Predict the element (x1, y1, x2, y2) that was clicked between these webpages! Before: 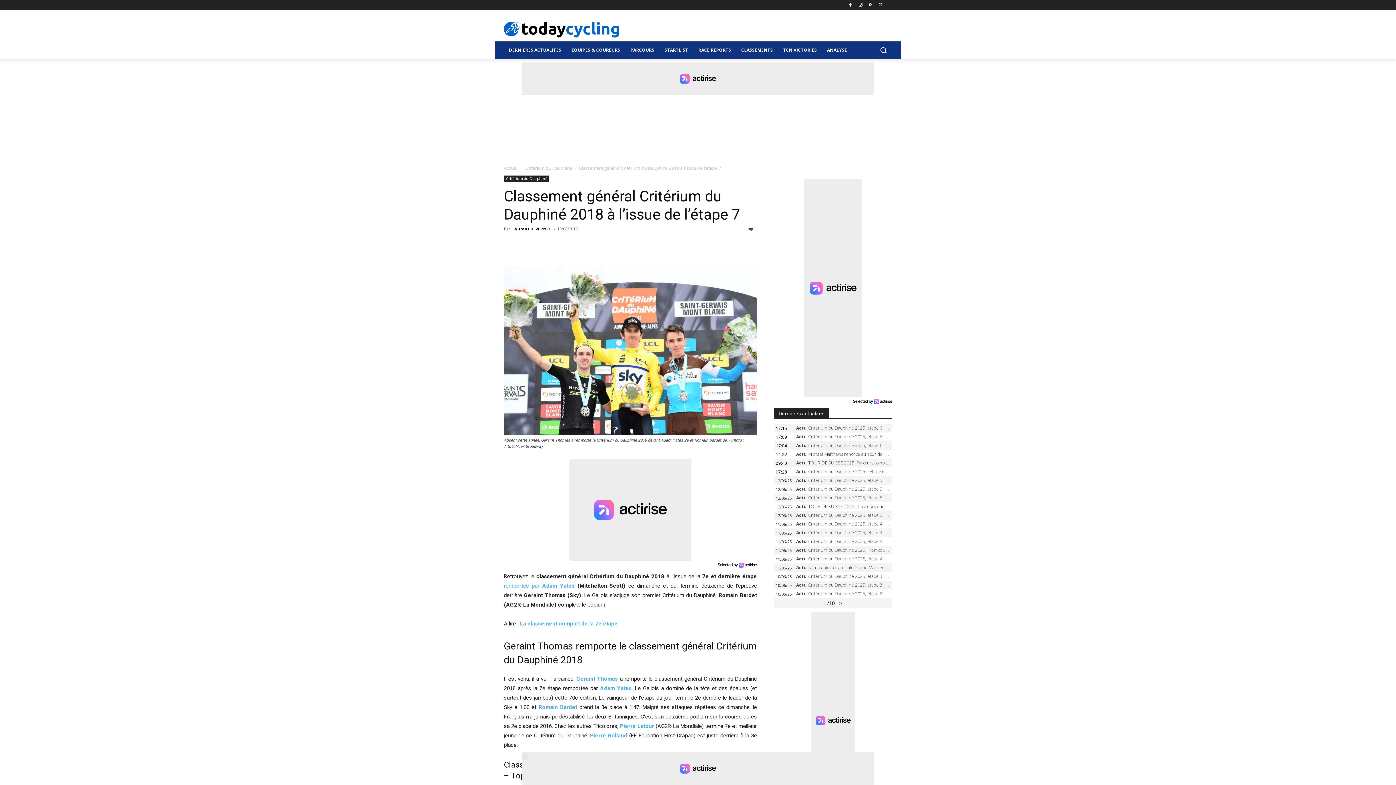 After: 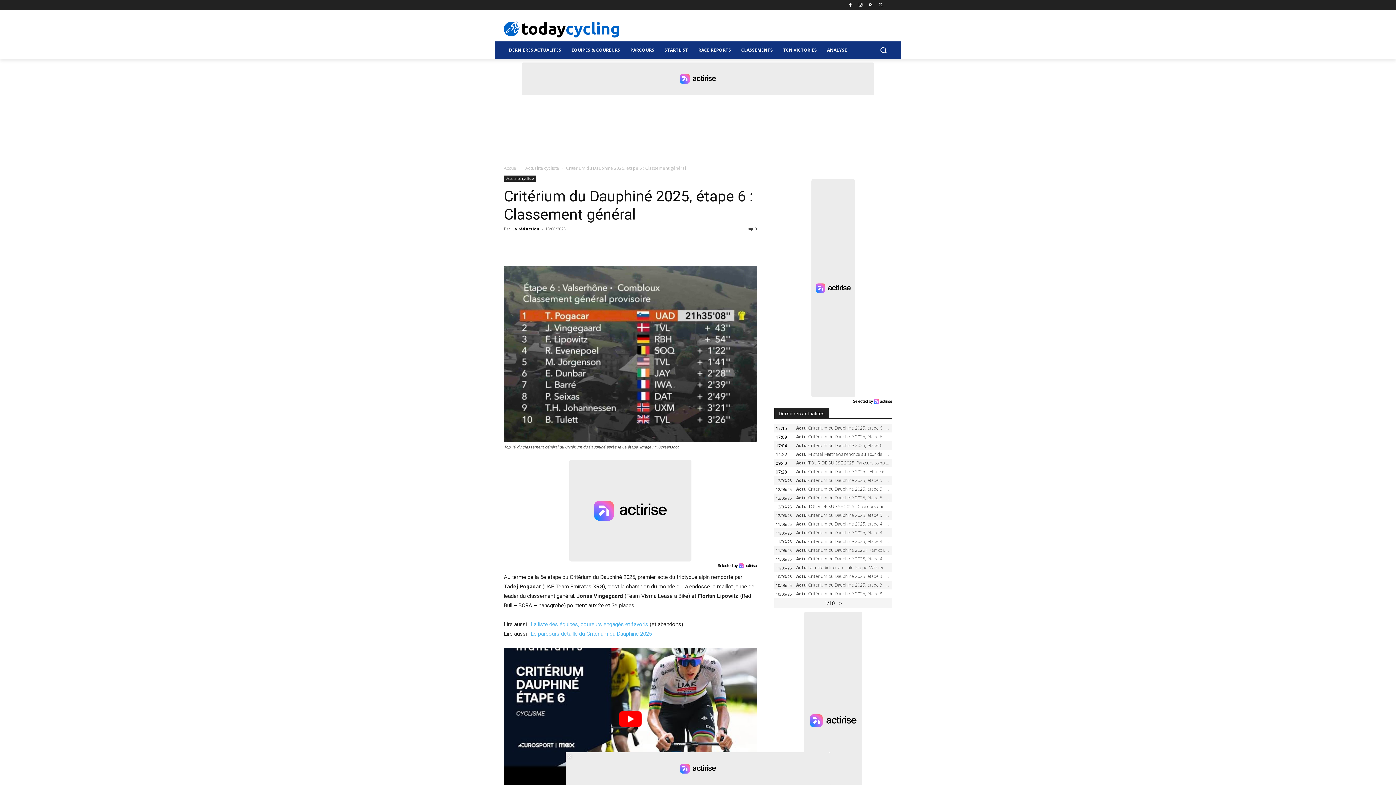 Action: label: ActuCritérium du Dauphiné 2025, étape 6 : Classement général bbox: (794, 424, 890, 432)